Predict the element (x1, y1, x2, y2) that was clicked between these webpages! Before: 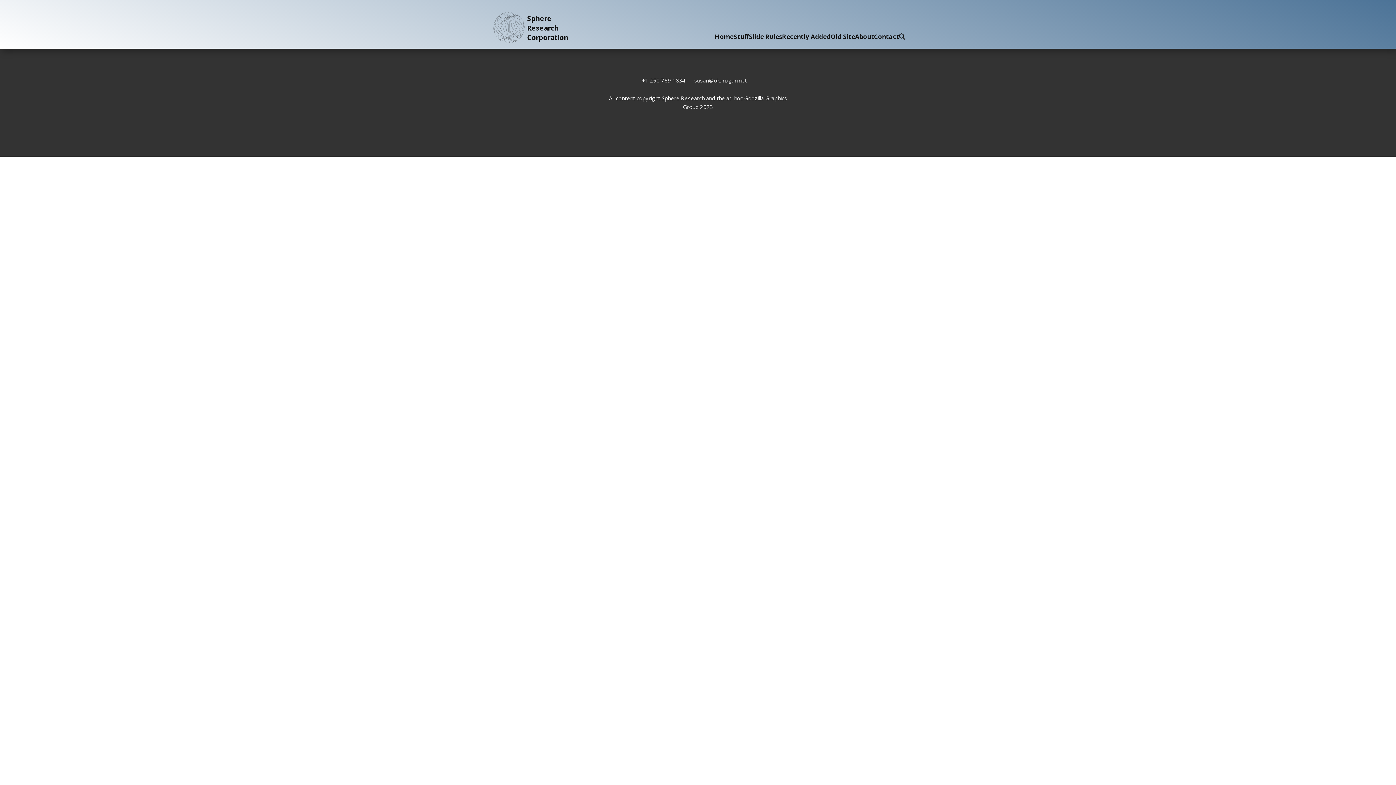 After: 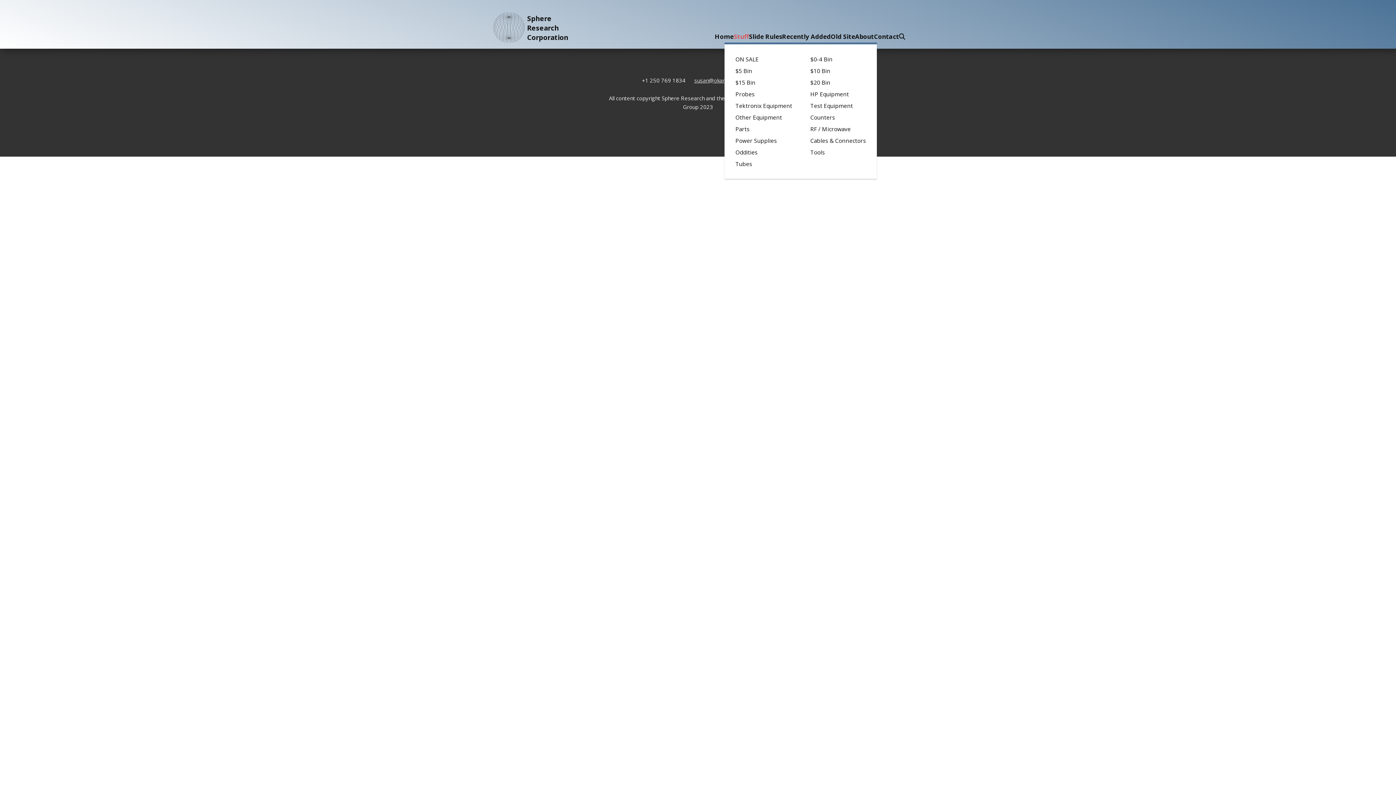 Action: label: Stuff bbox: (733, 32, 749, 40)